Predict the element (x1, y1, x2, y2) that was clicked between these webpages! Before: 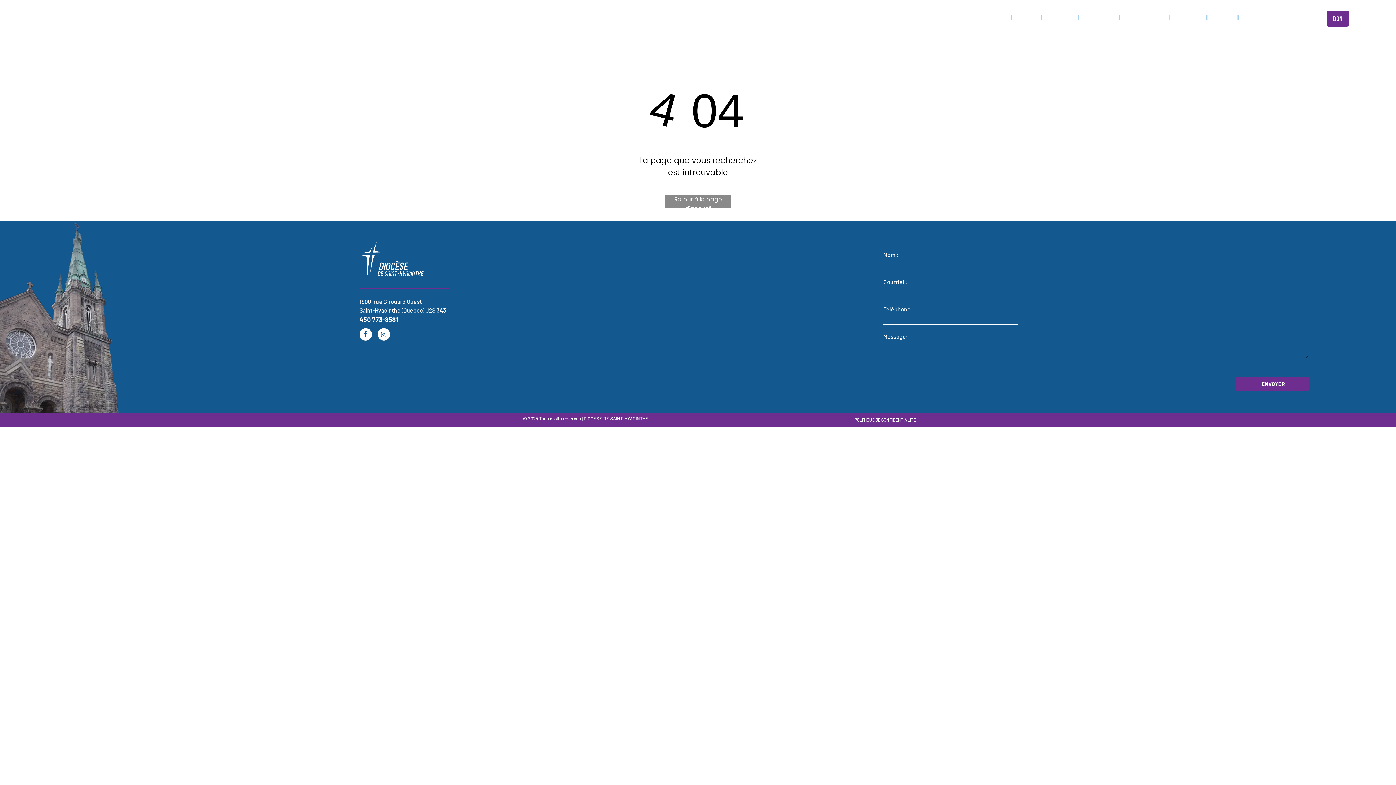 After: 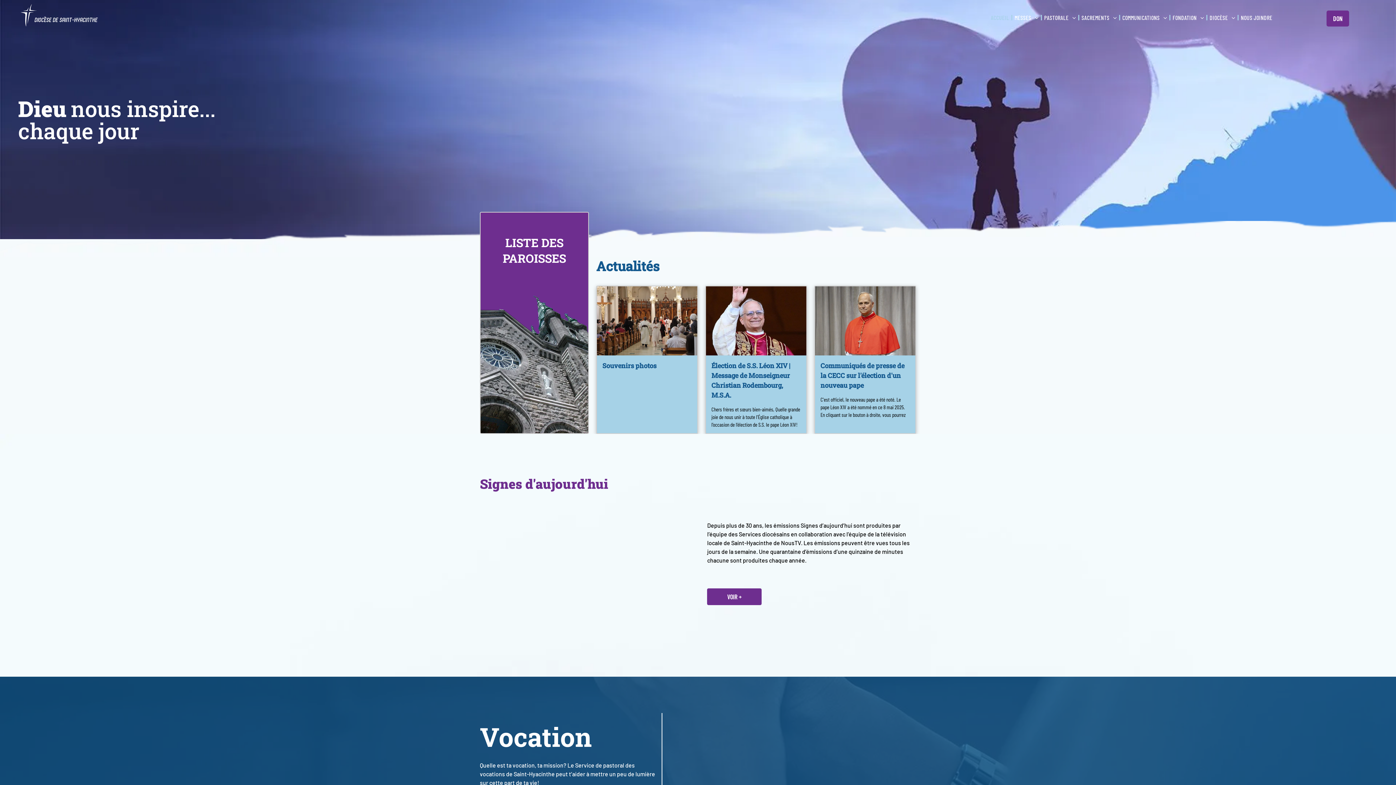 Action: bbox: (664, 194, 731, 208) label: Retour à la page d'accueil